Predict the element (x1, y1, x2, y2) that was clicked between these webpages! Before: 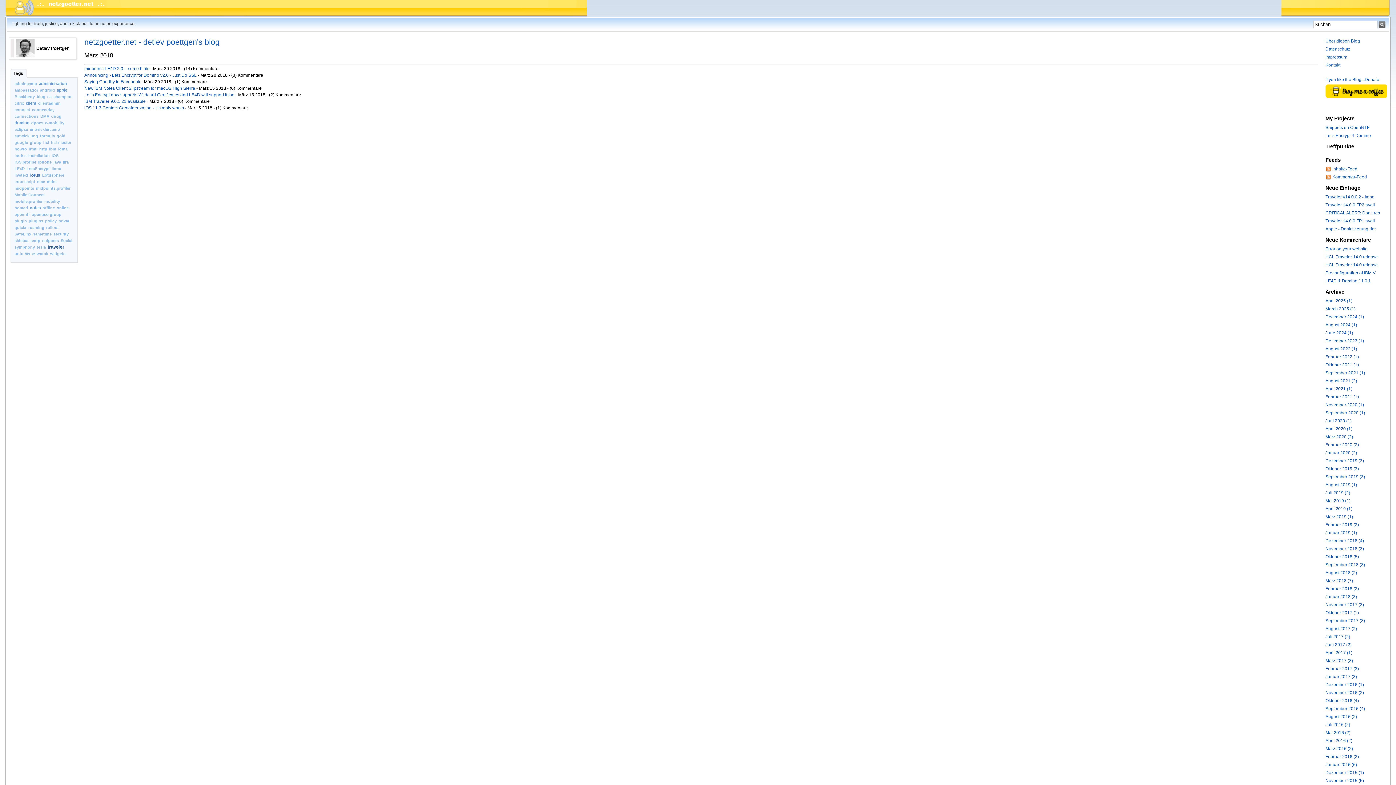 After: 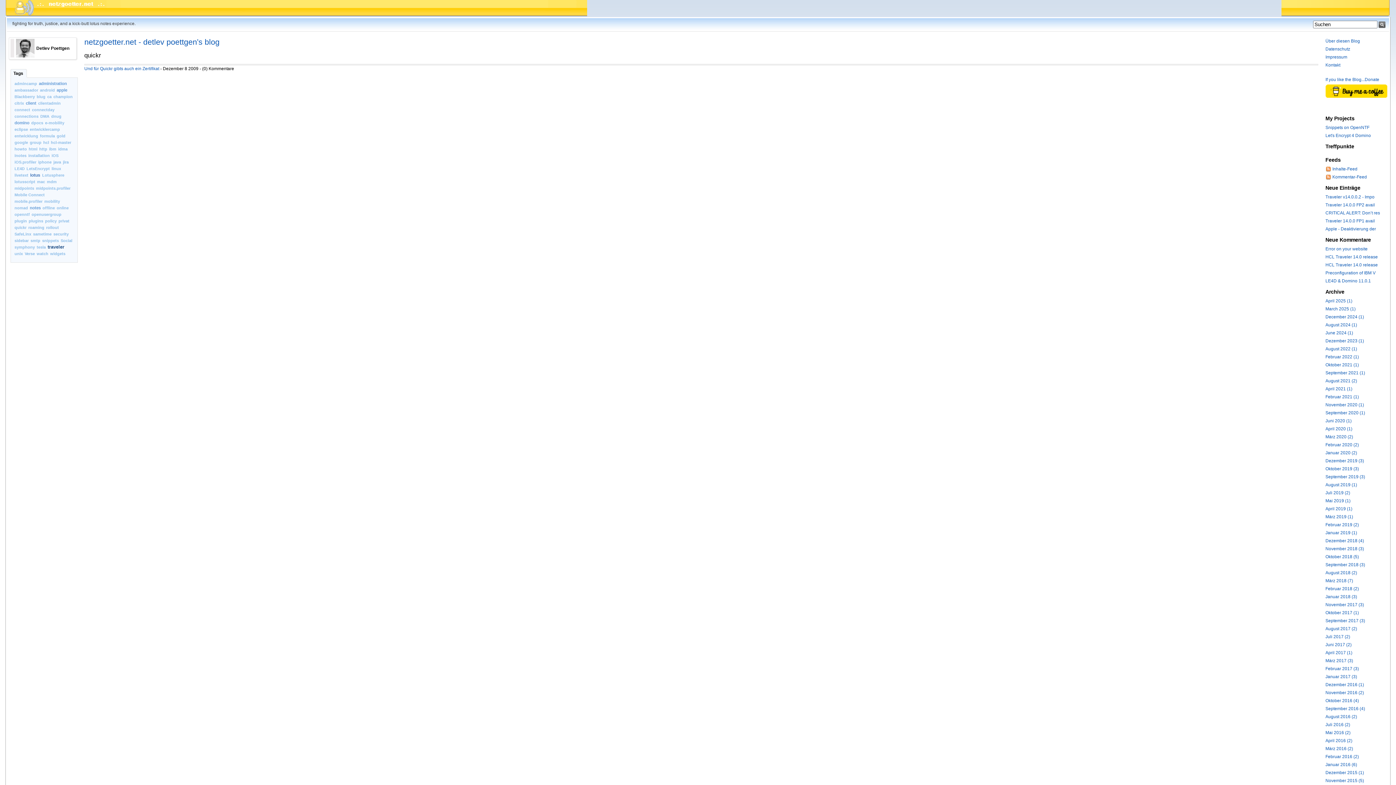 Action: label: quickr bbox: (14, 225, 26, 229)